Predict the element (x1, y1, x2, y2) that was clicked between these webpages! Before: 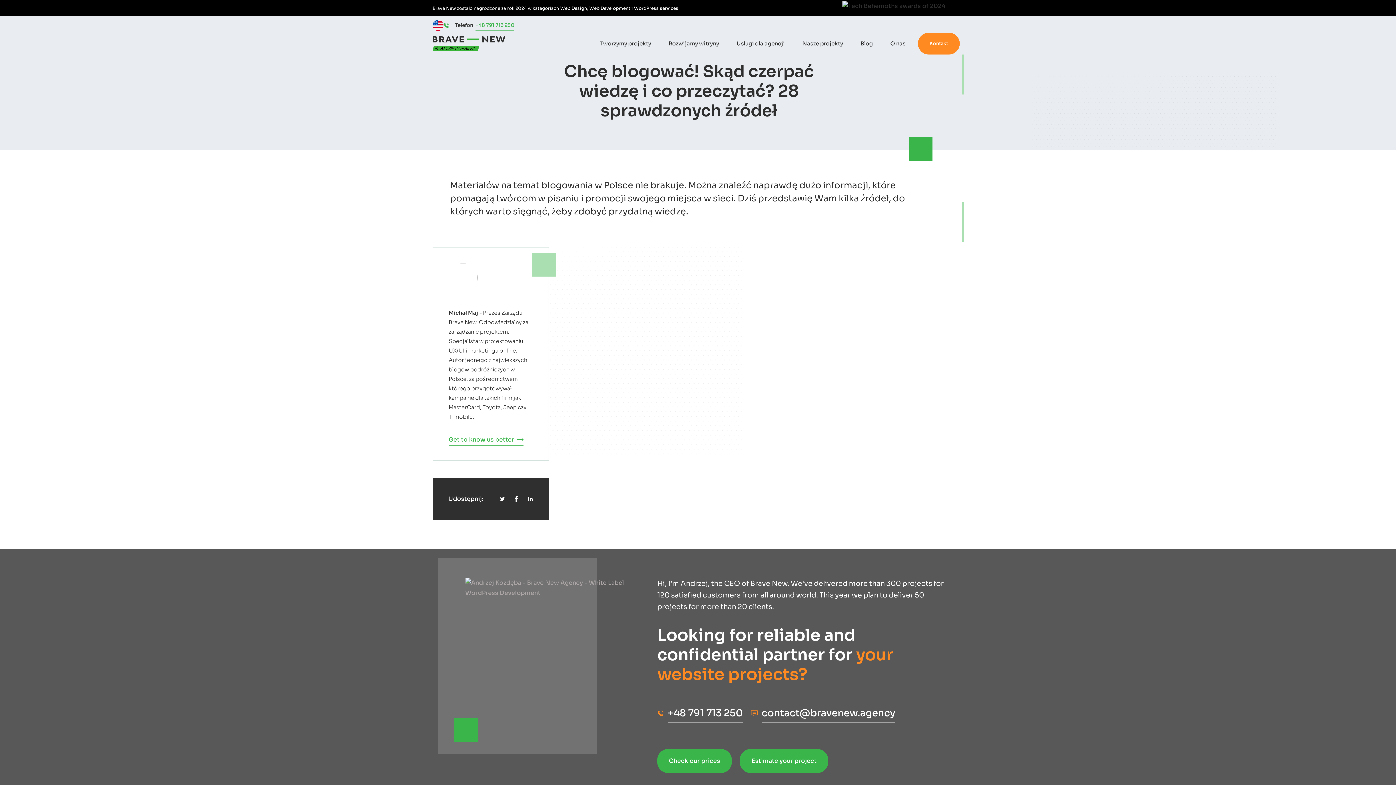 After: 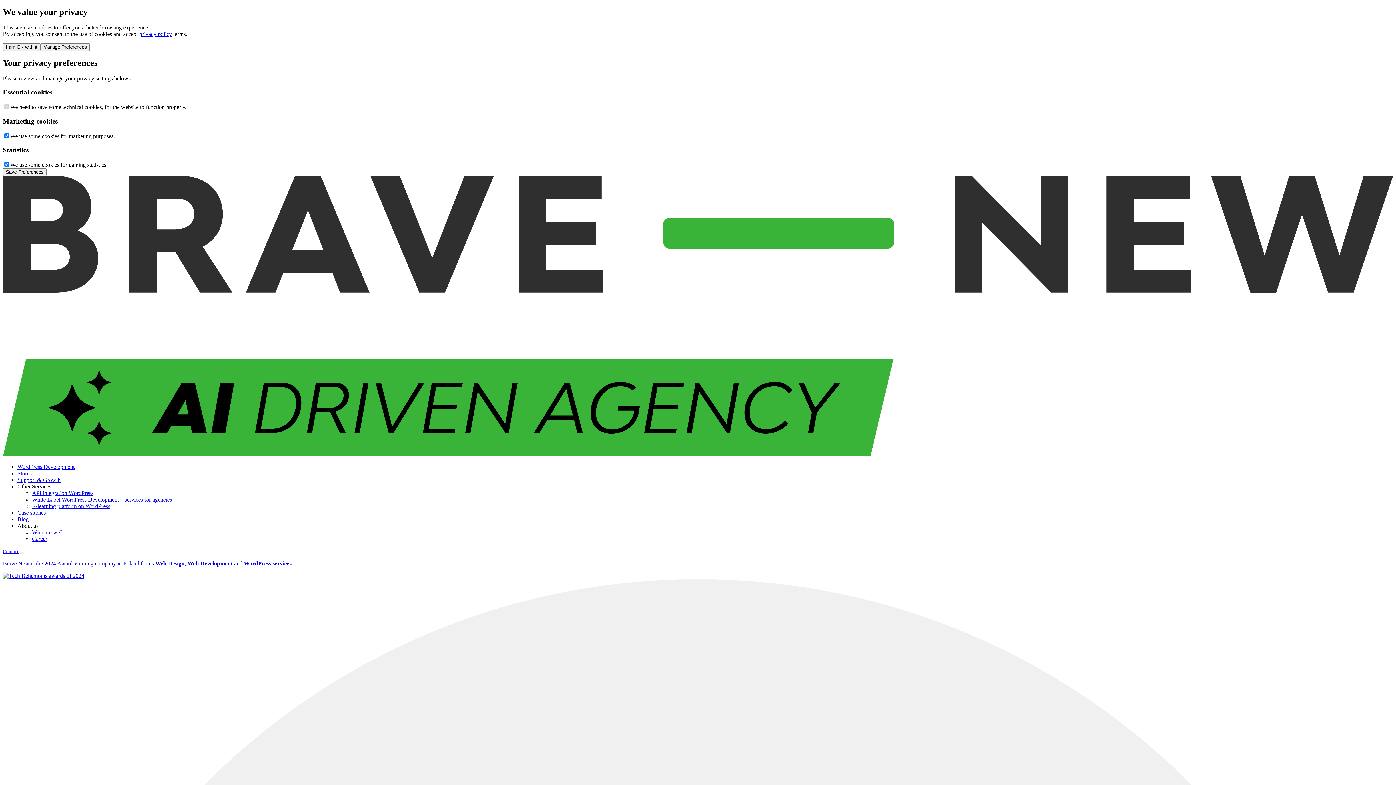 Action: bbox: (657, 749, 731, 773) label: Check our prices